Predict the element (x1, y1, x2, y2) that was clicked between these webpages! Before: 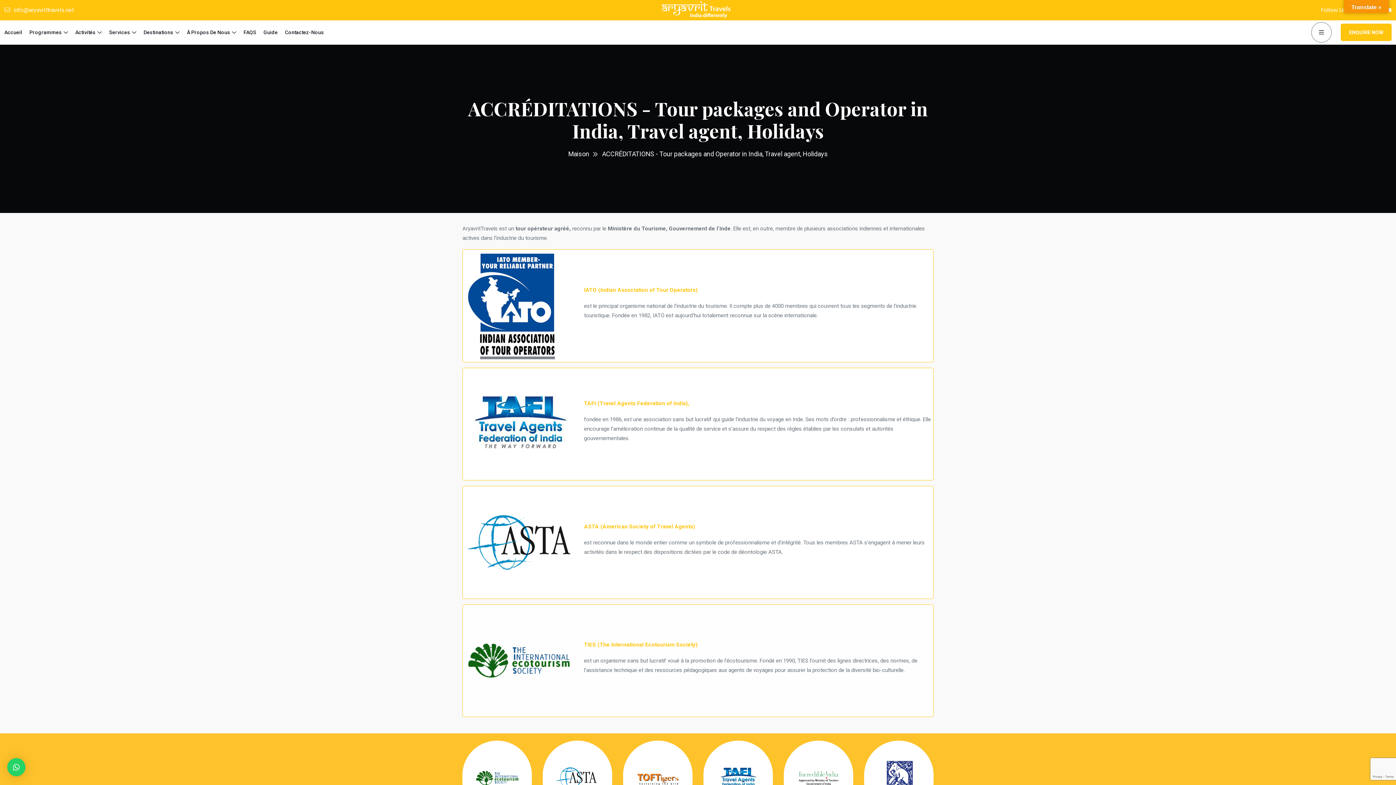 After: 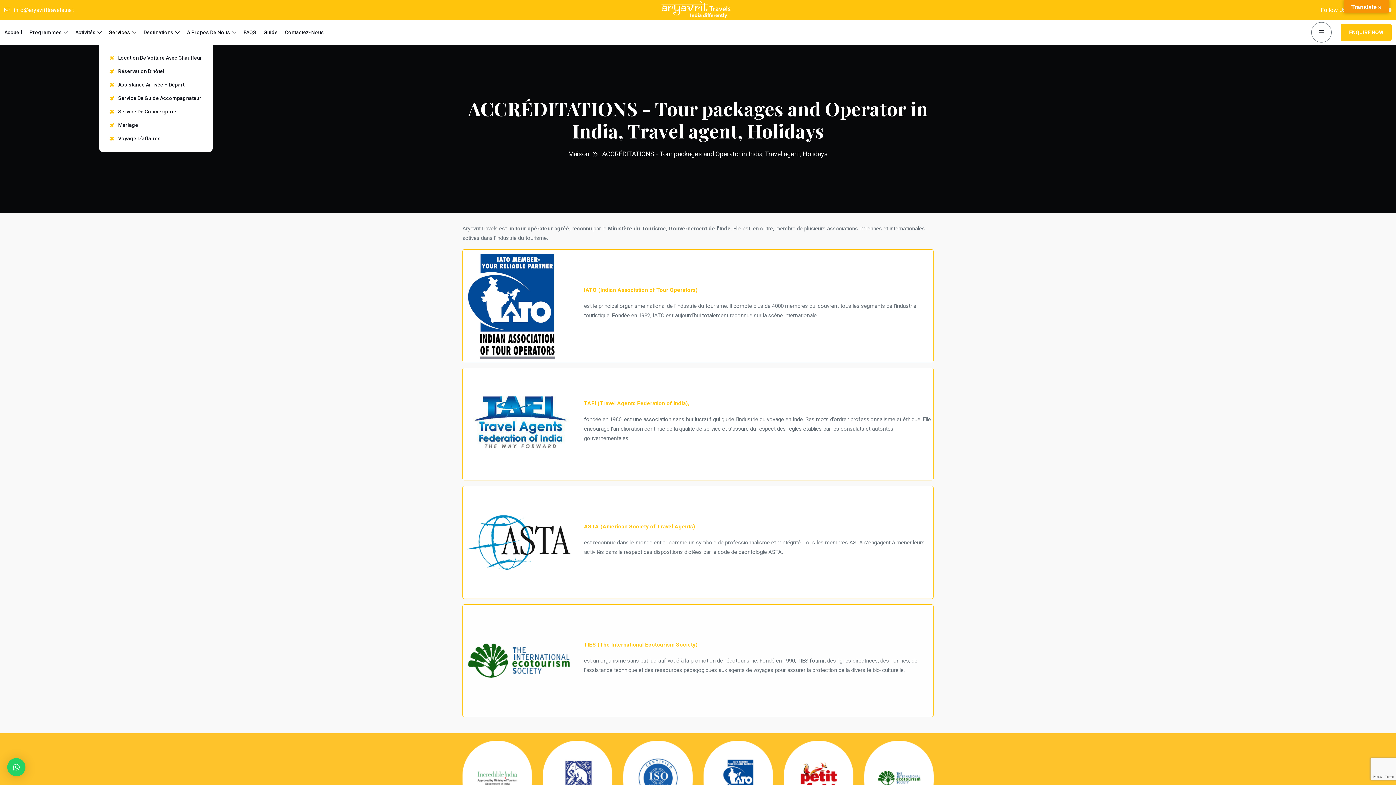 Action: bbox: (109, 20, 136, 44) label: Services